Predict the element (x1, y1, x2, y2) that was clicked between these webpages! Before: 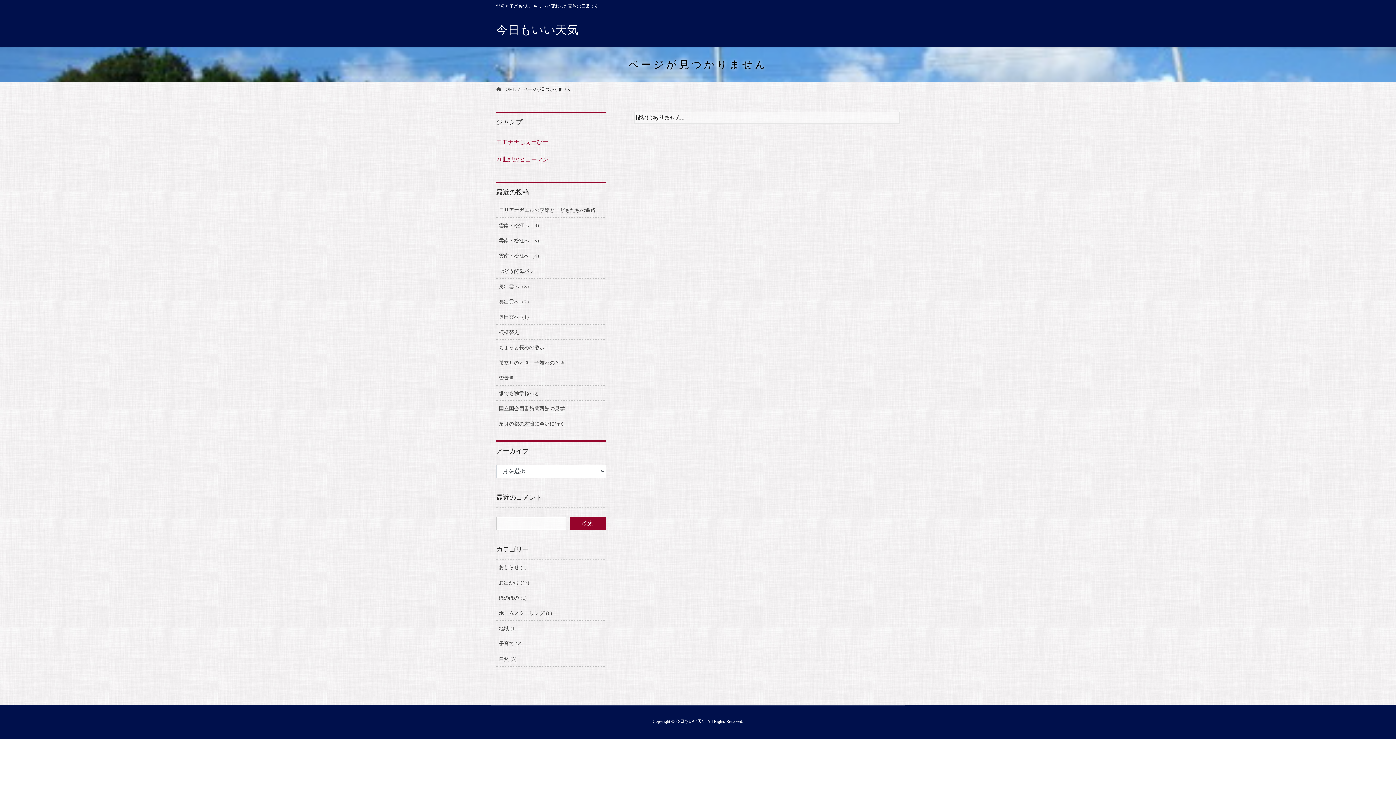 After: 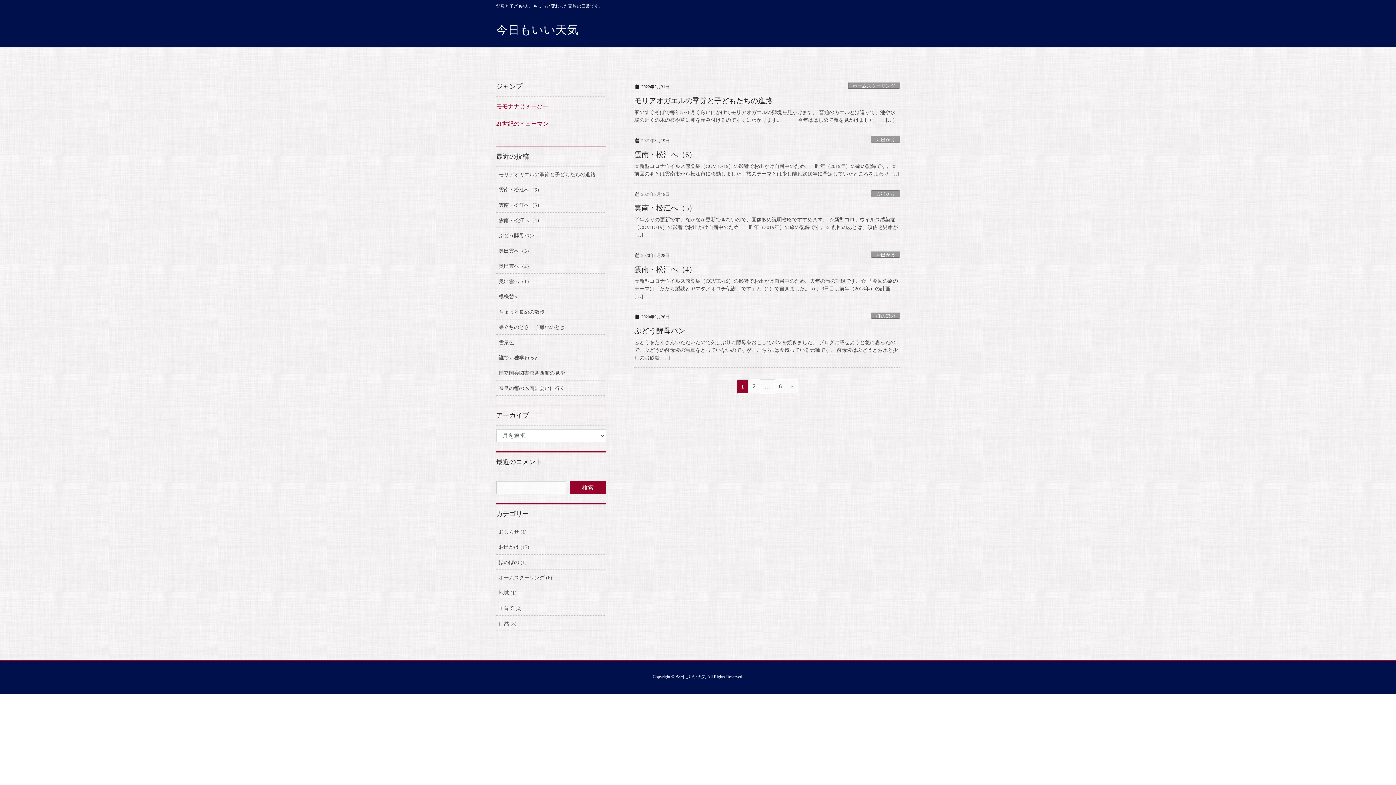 Action: bbox: (496, 85, 515, 92) label:  HOME